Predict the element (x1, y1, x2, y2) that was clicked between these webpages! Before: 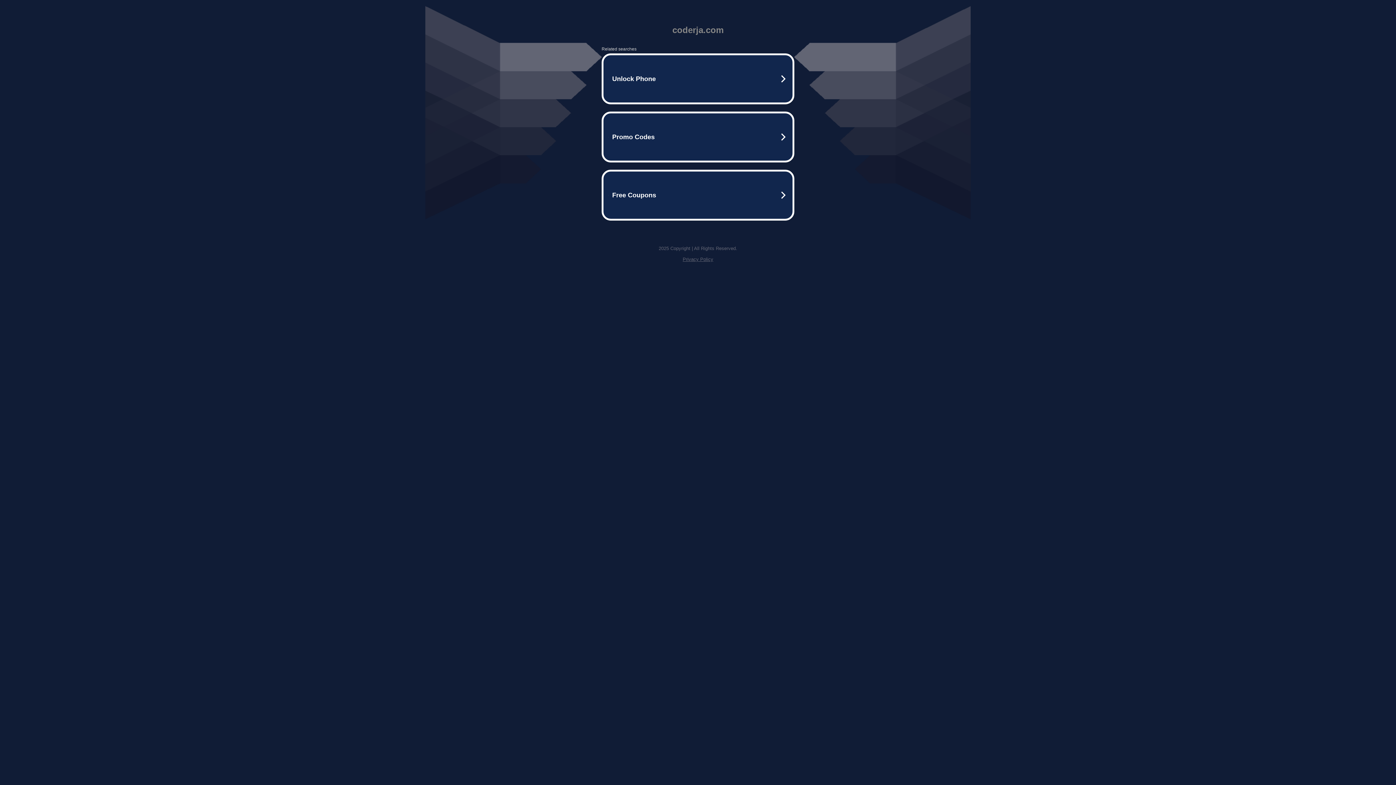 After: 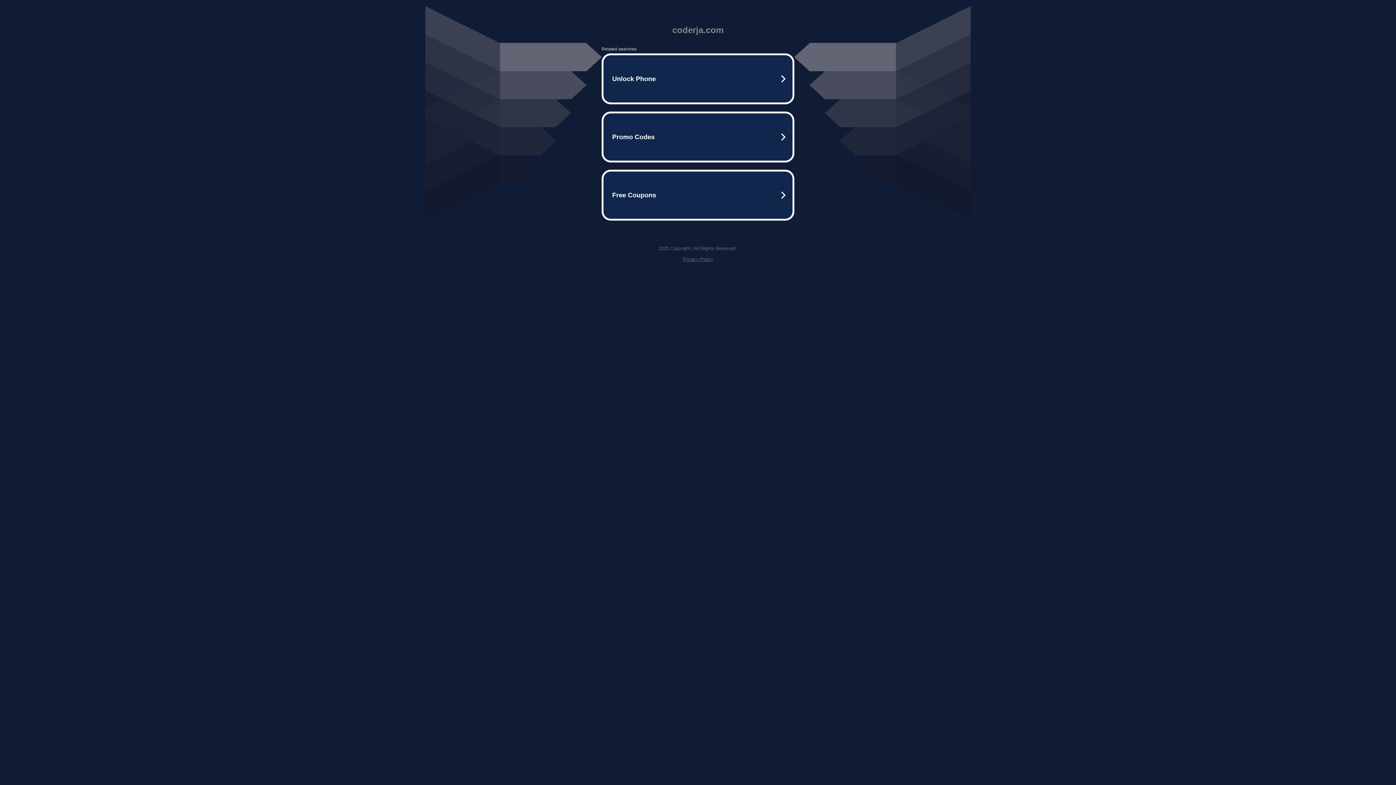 Action: bbox: (682, 256, 713, 262) label: Privacy Policy